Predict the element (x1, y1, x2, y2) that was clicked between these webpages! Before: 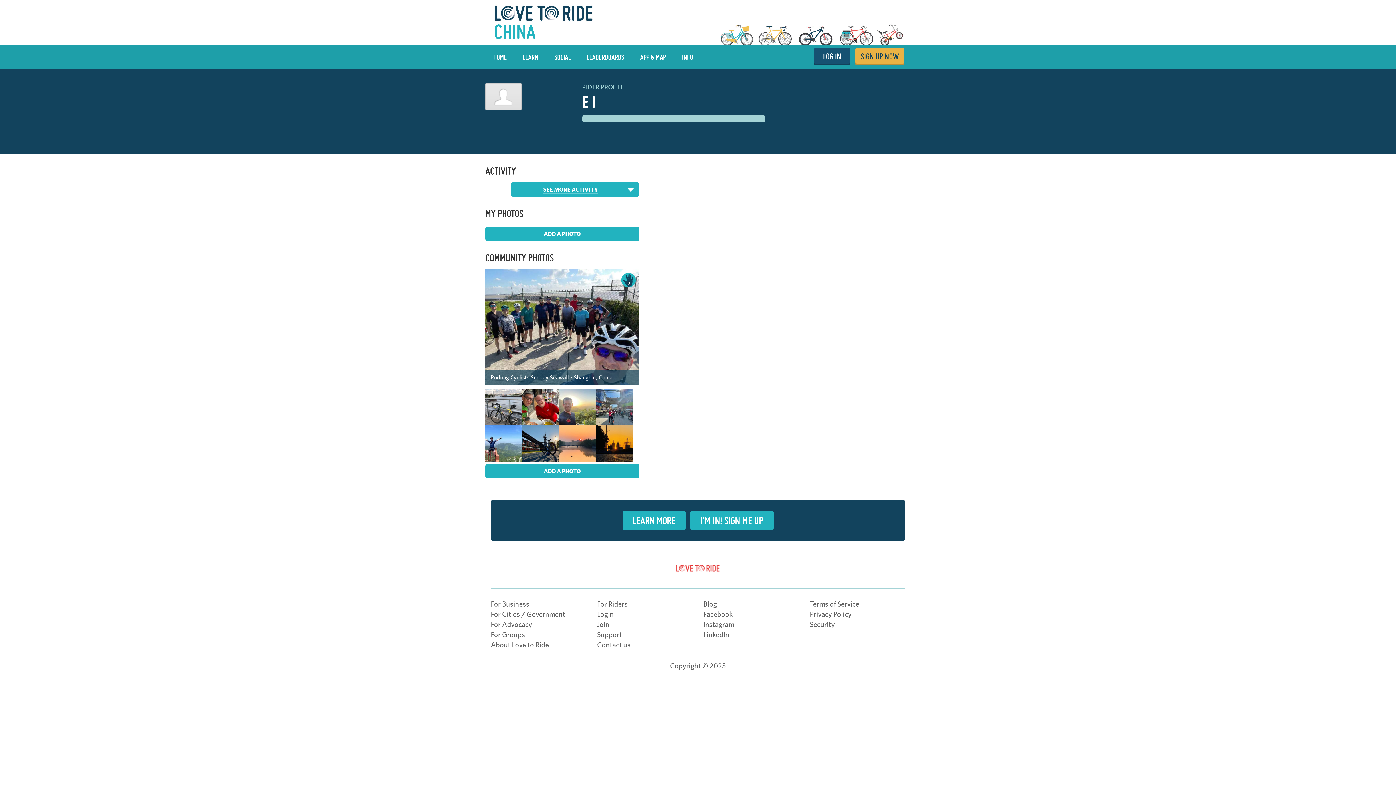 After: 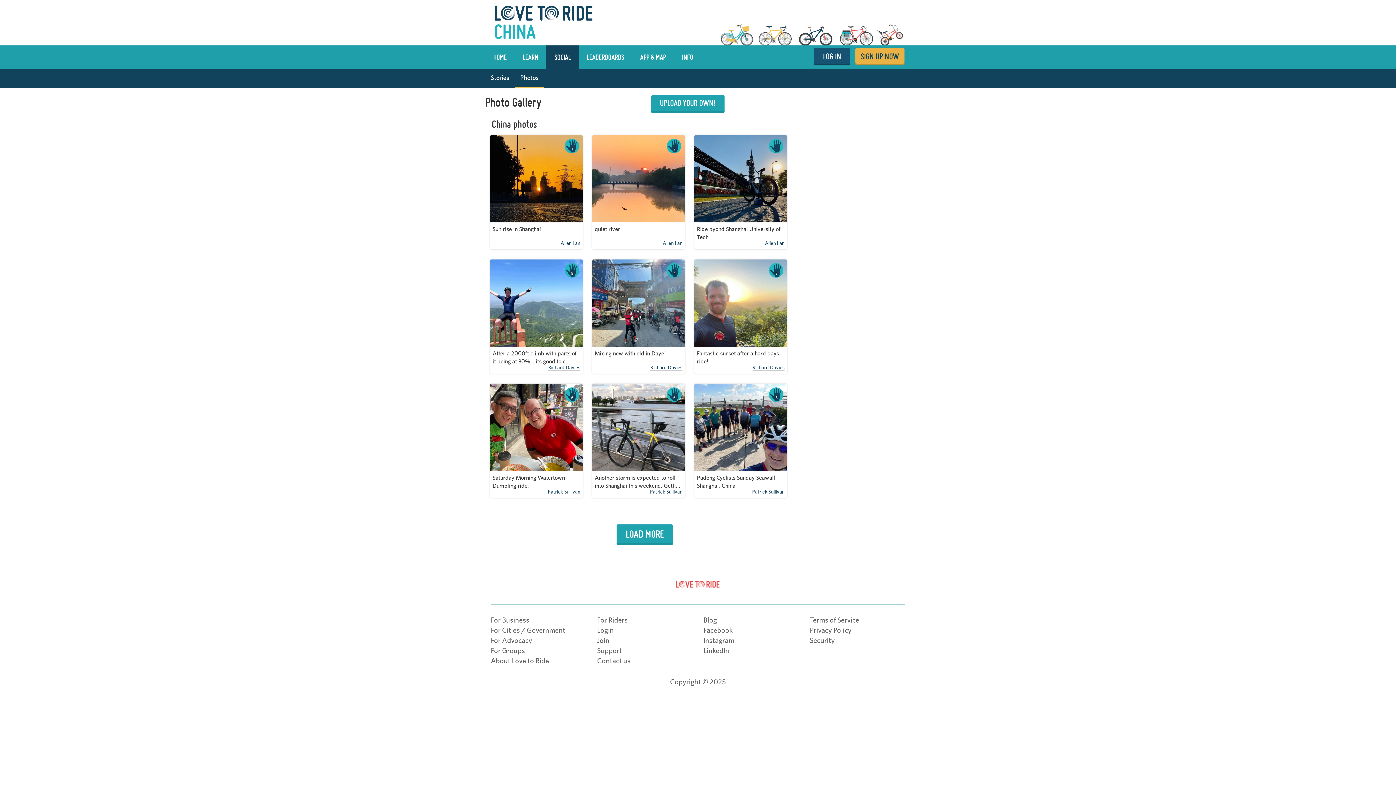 Action: bbox: (485, 269, 639, 384)